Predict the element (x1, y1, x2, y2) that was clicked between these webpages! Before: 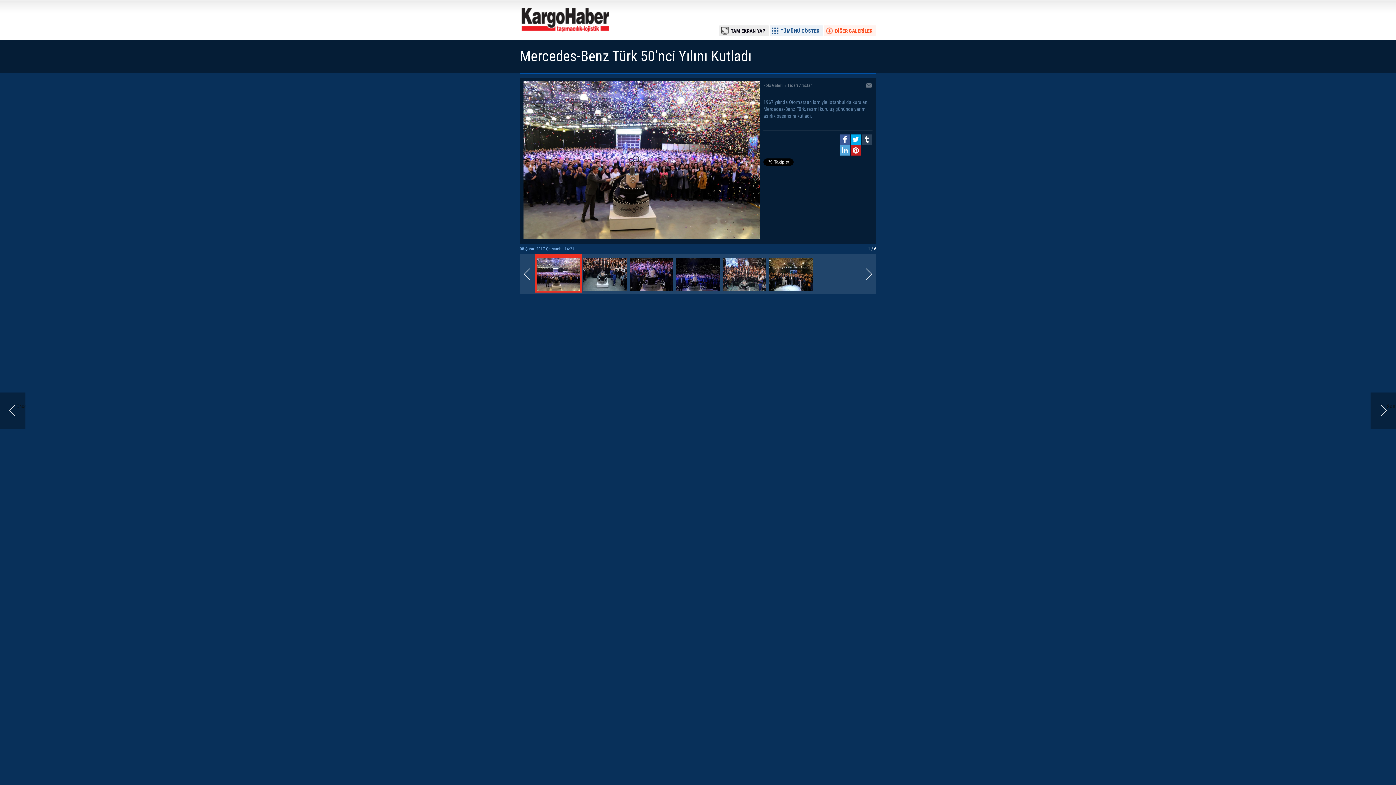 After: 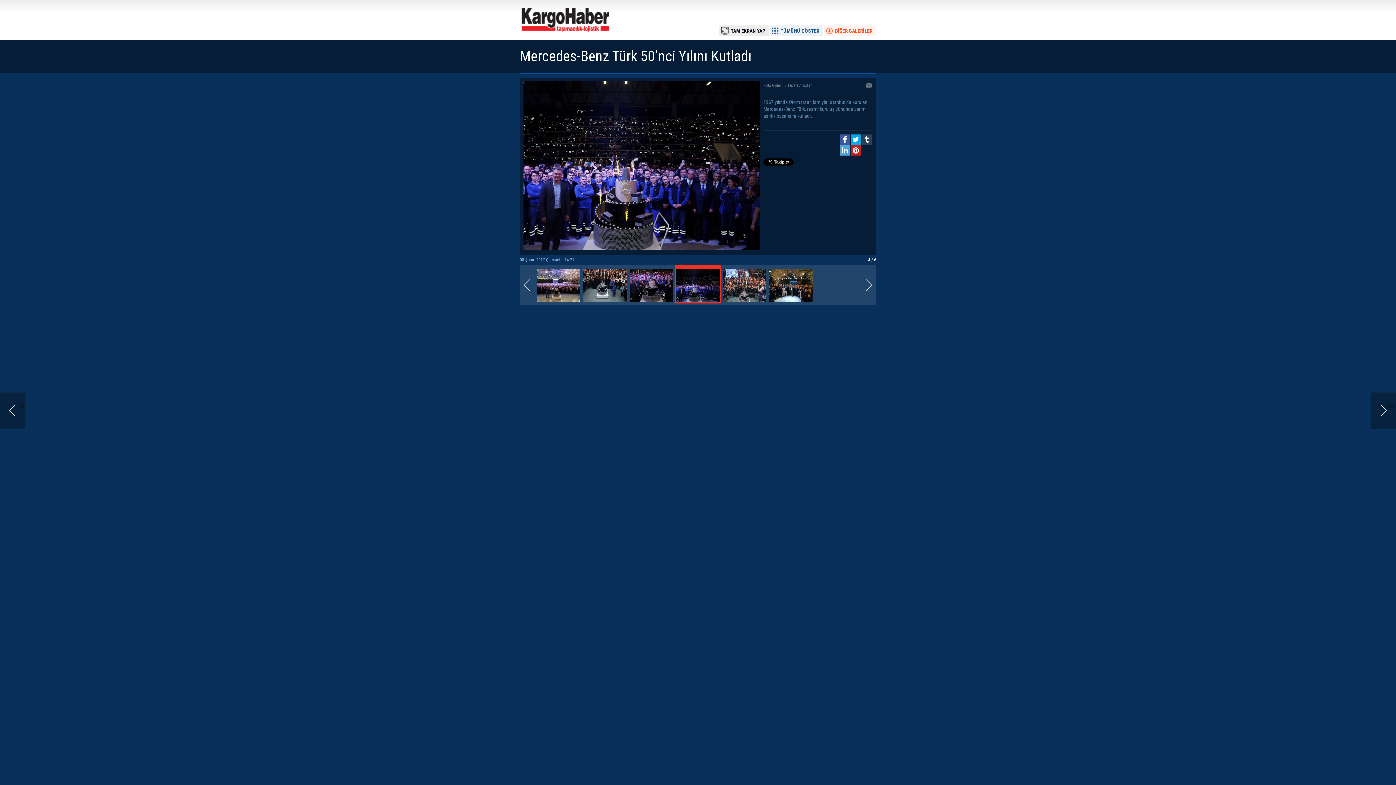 Action: bbox: (674, 287, 721, 293)